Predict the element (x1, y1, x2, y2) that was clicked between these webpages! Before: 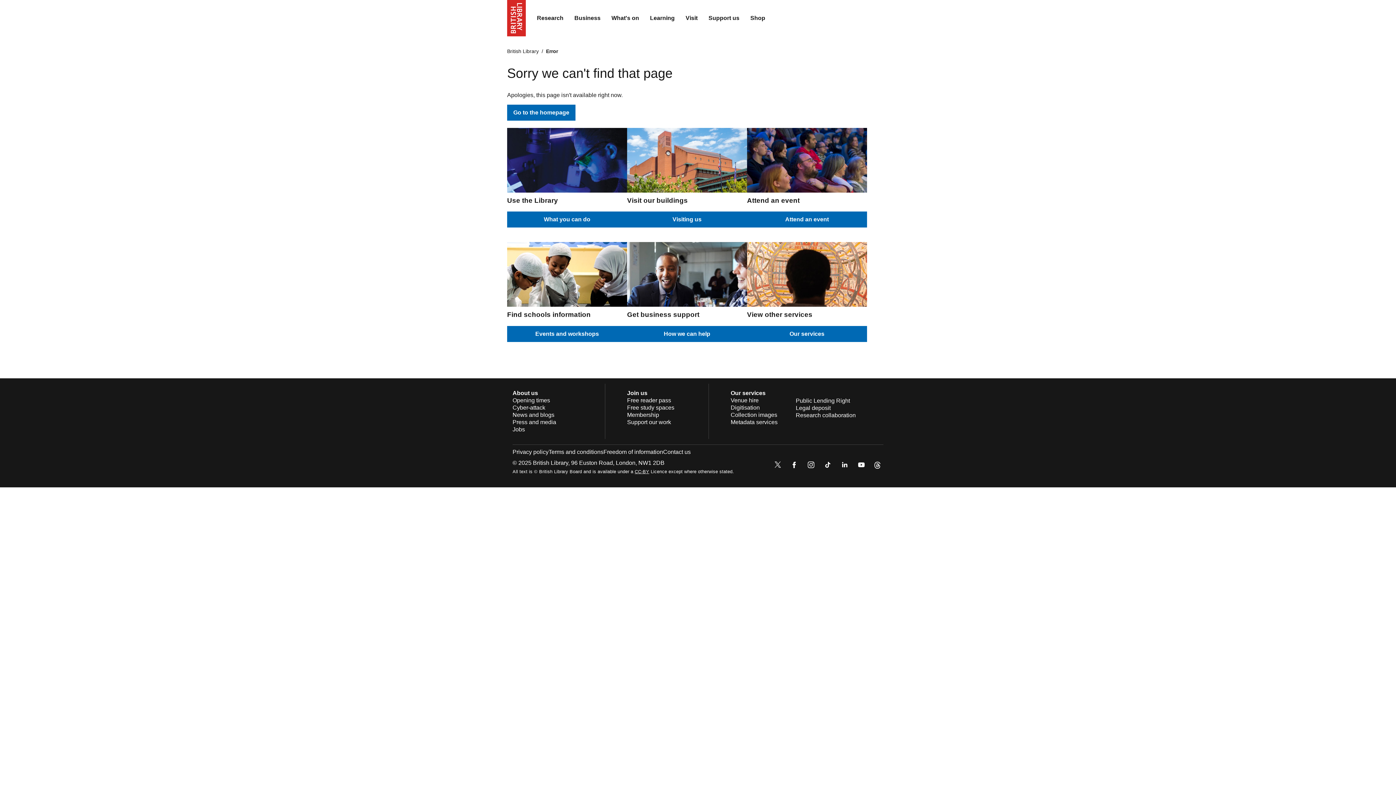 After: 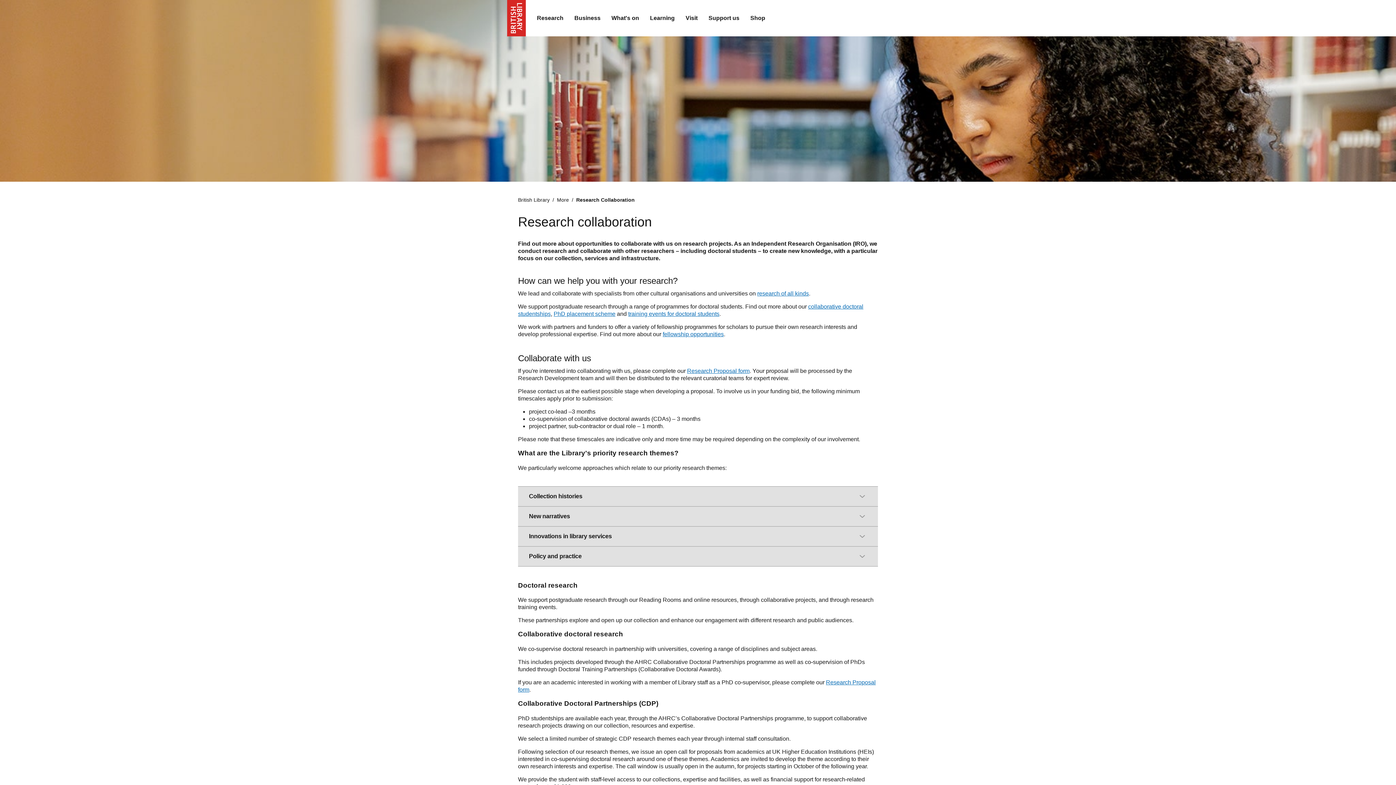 Action: label: Research collaboration bbox: (796, 412, 856, 418)